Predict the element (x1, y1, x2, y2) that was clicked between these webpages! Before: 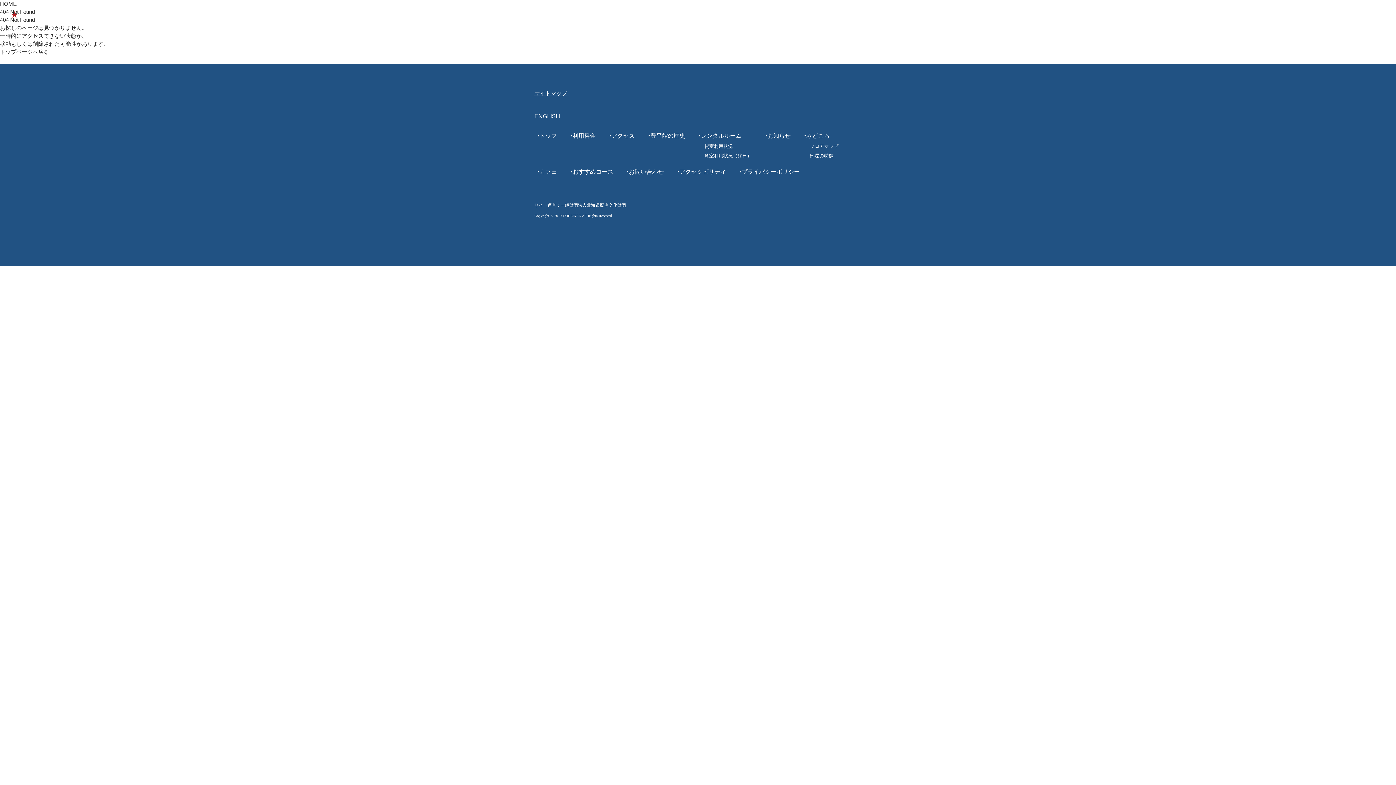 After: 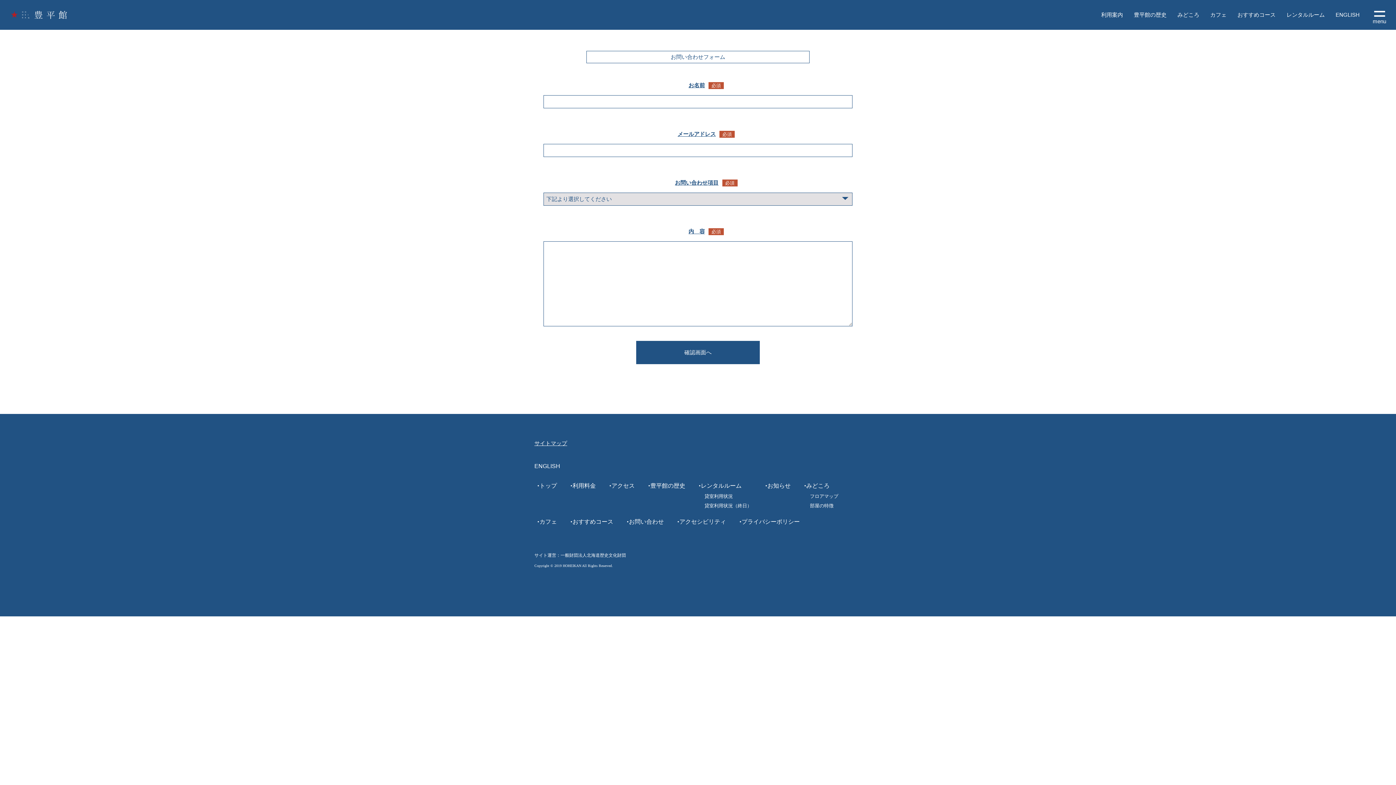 Action: label: お問い合わせ bbox: (629, 167, 664, 176)